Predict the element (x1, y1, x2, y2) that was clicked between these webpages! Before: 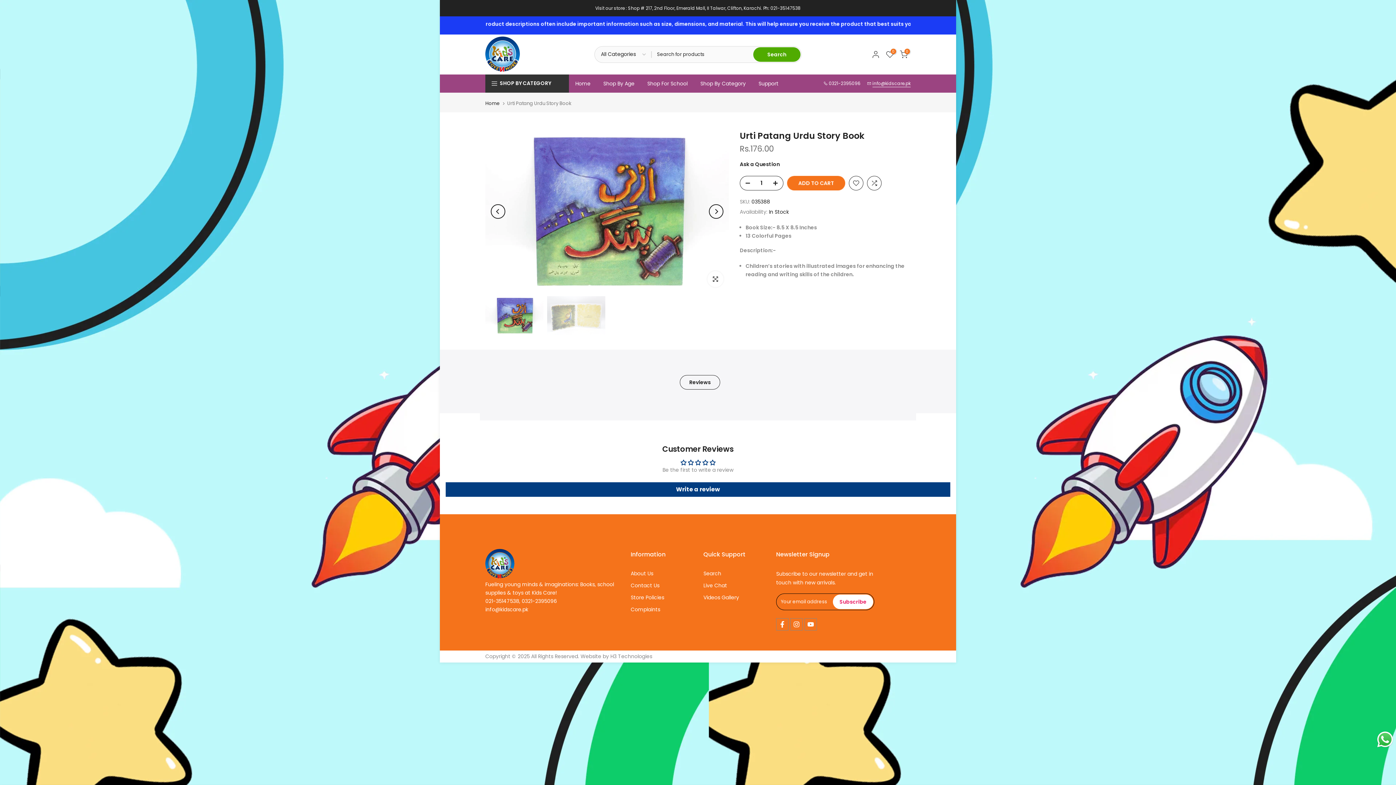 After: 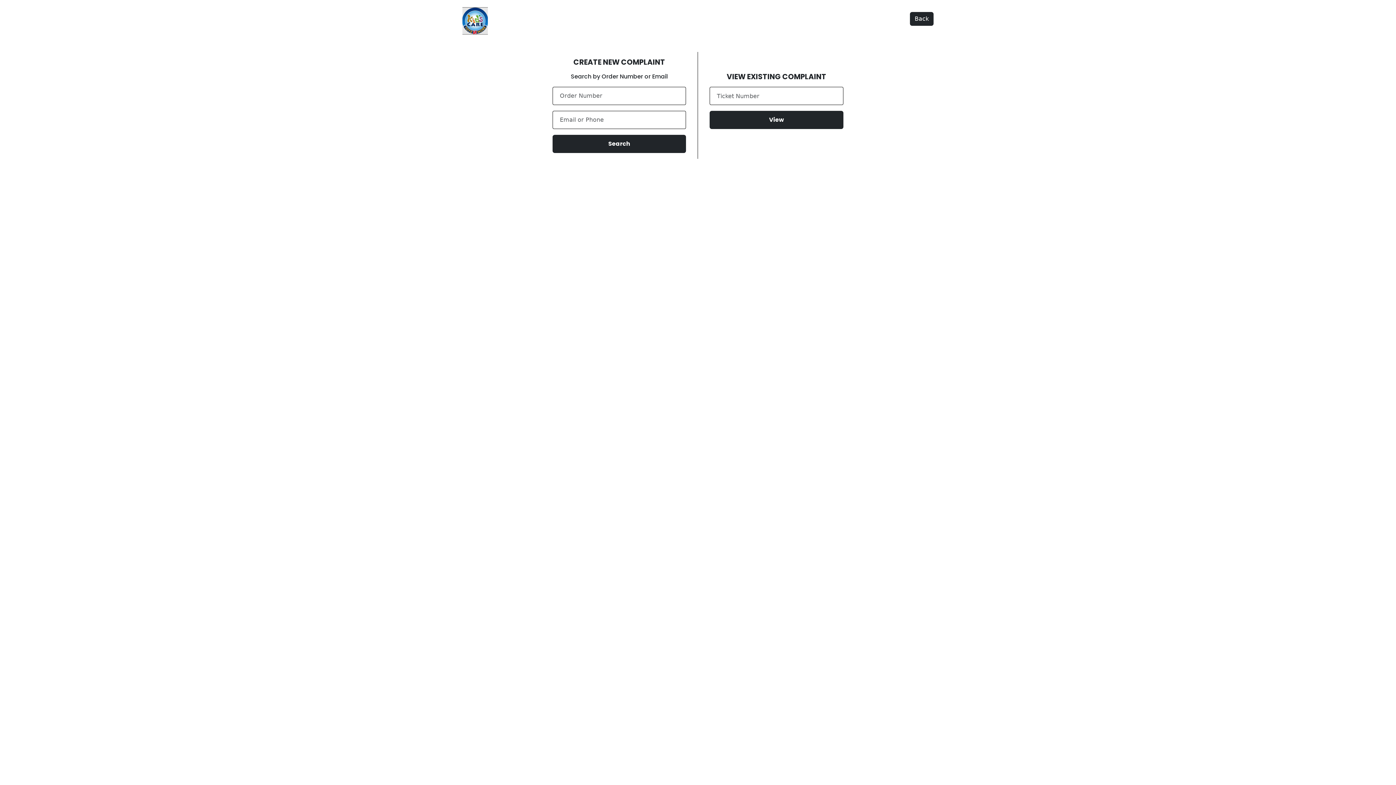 Action: label: Complaints bbox: (630, 606, 660, 613)